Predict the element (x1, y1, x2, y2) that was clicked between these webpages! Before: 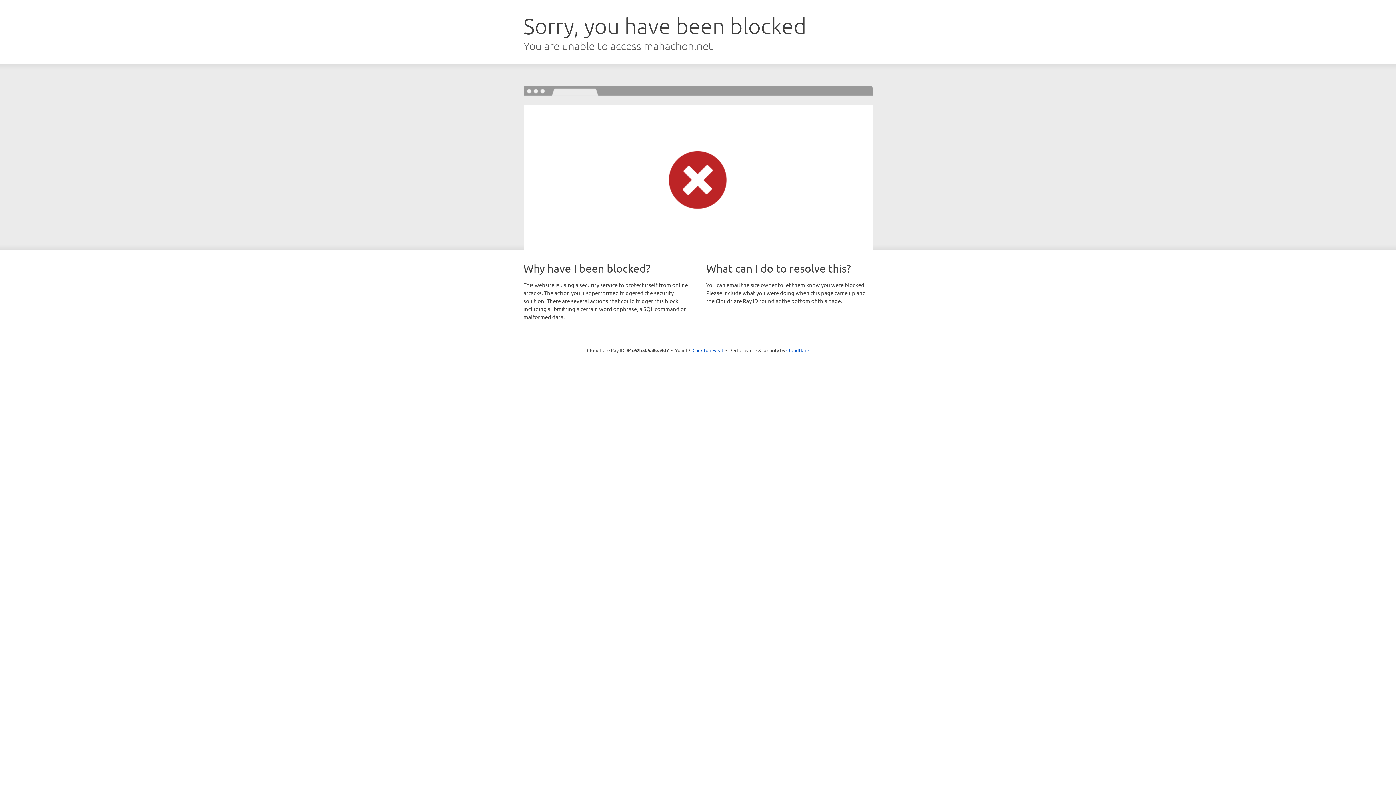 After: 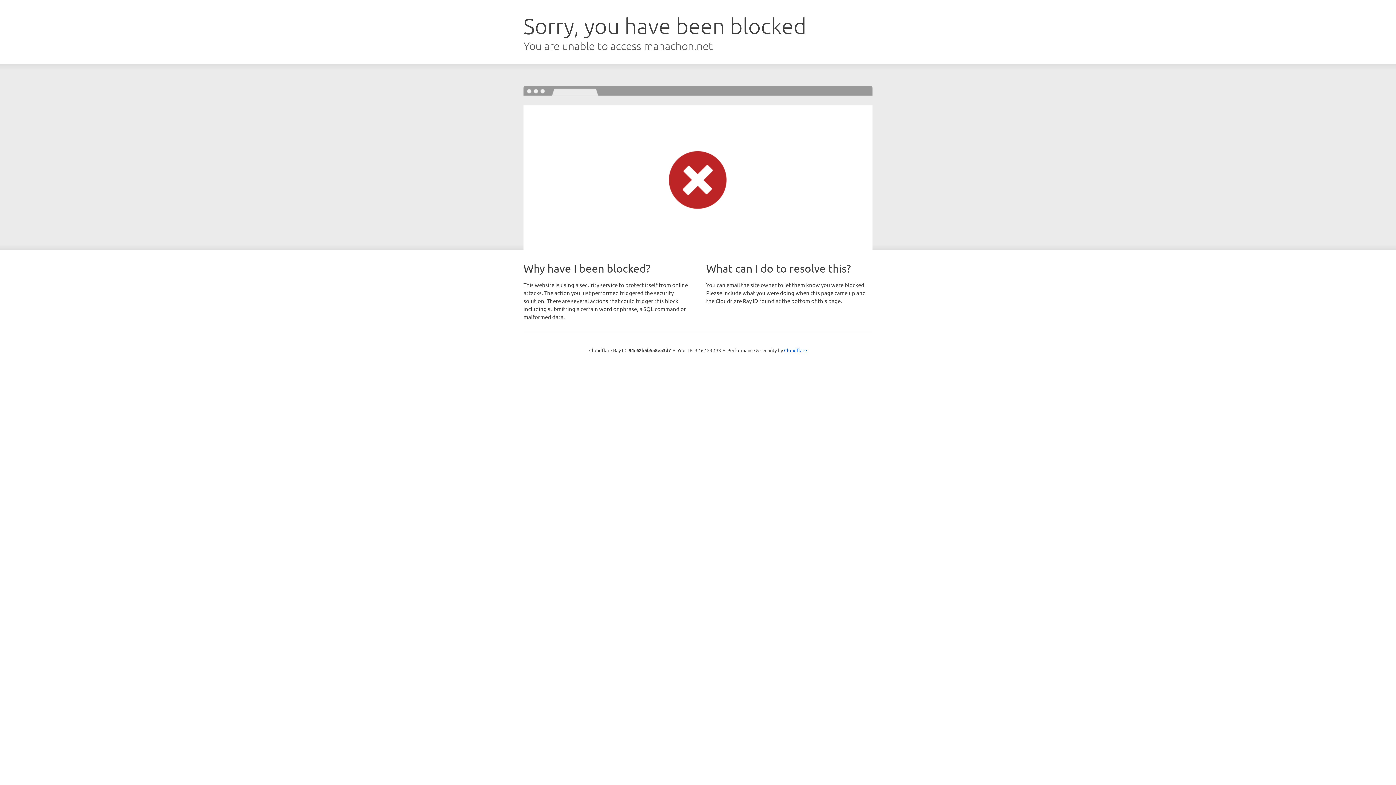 Action: label: Click to reveal bbox: (692, 346, 723, 353)